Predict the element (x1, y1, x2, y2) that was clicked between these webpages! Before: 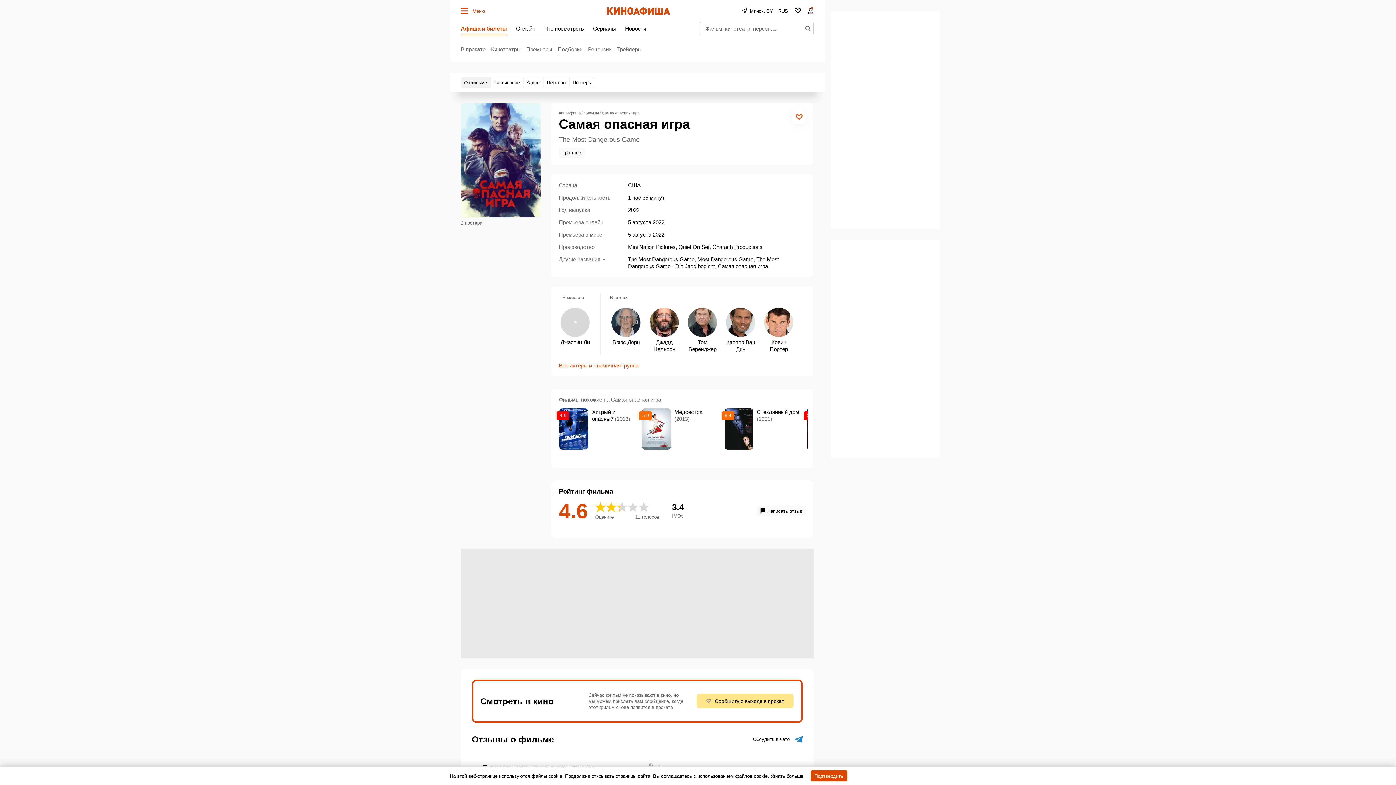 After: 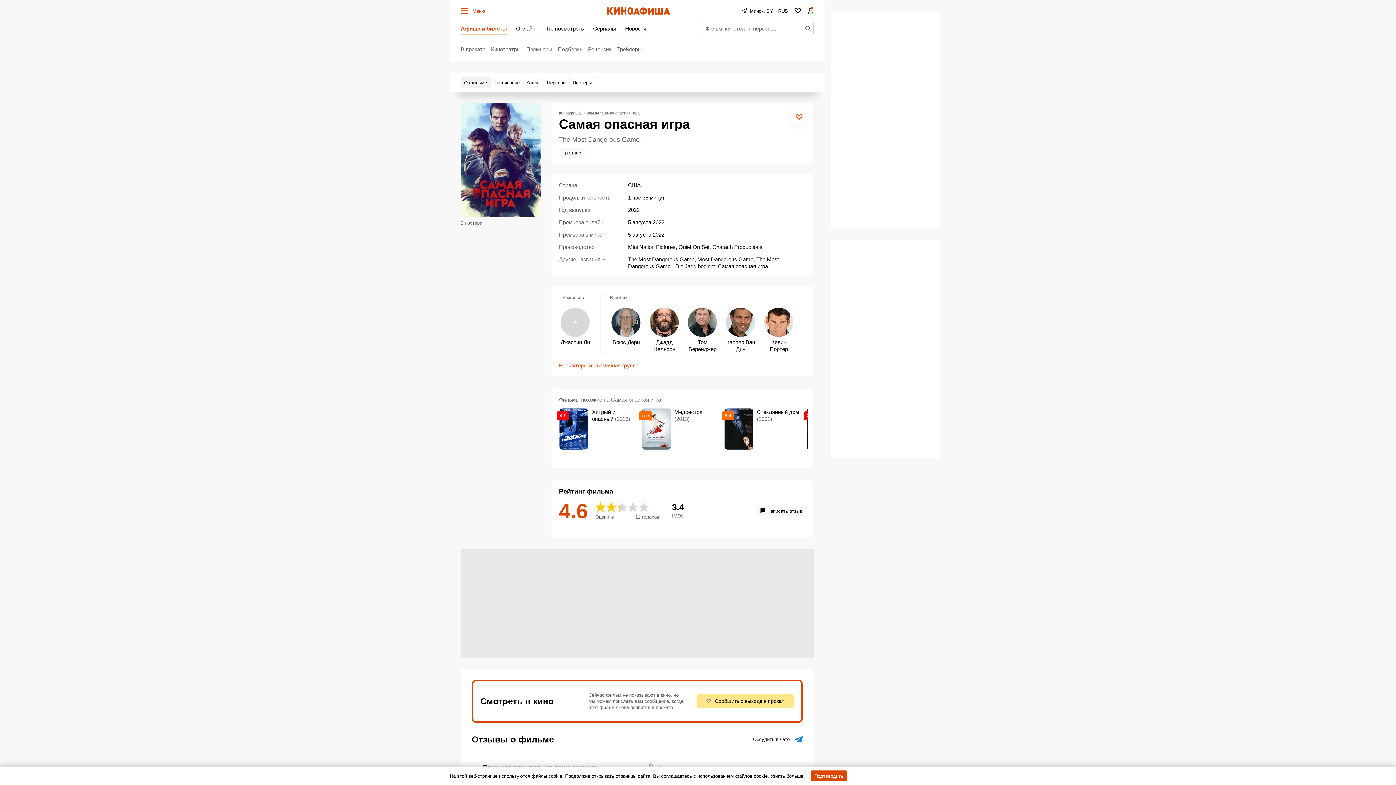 Action: label: Обсудить в чате bbox: (753, 734, 802, 745)